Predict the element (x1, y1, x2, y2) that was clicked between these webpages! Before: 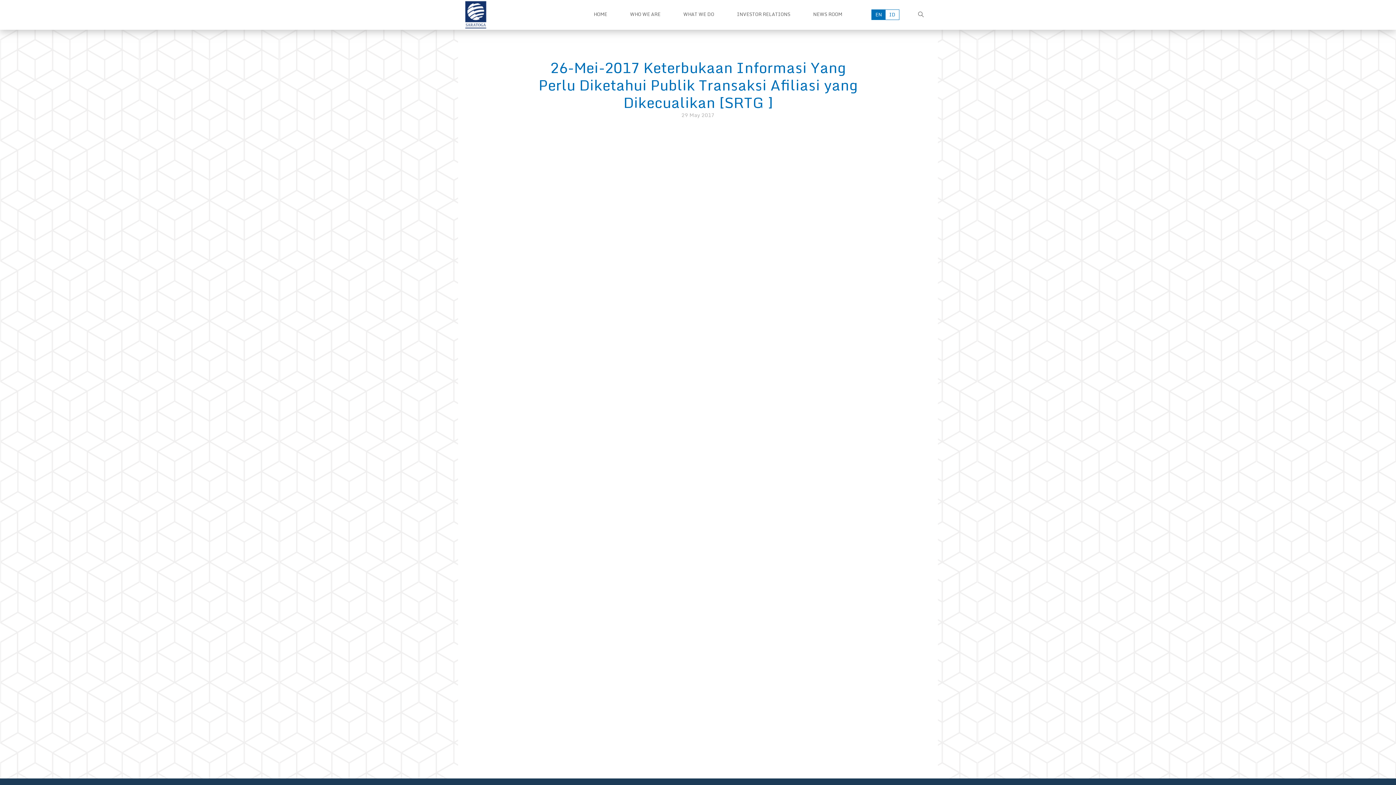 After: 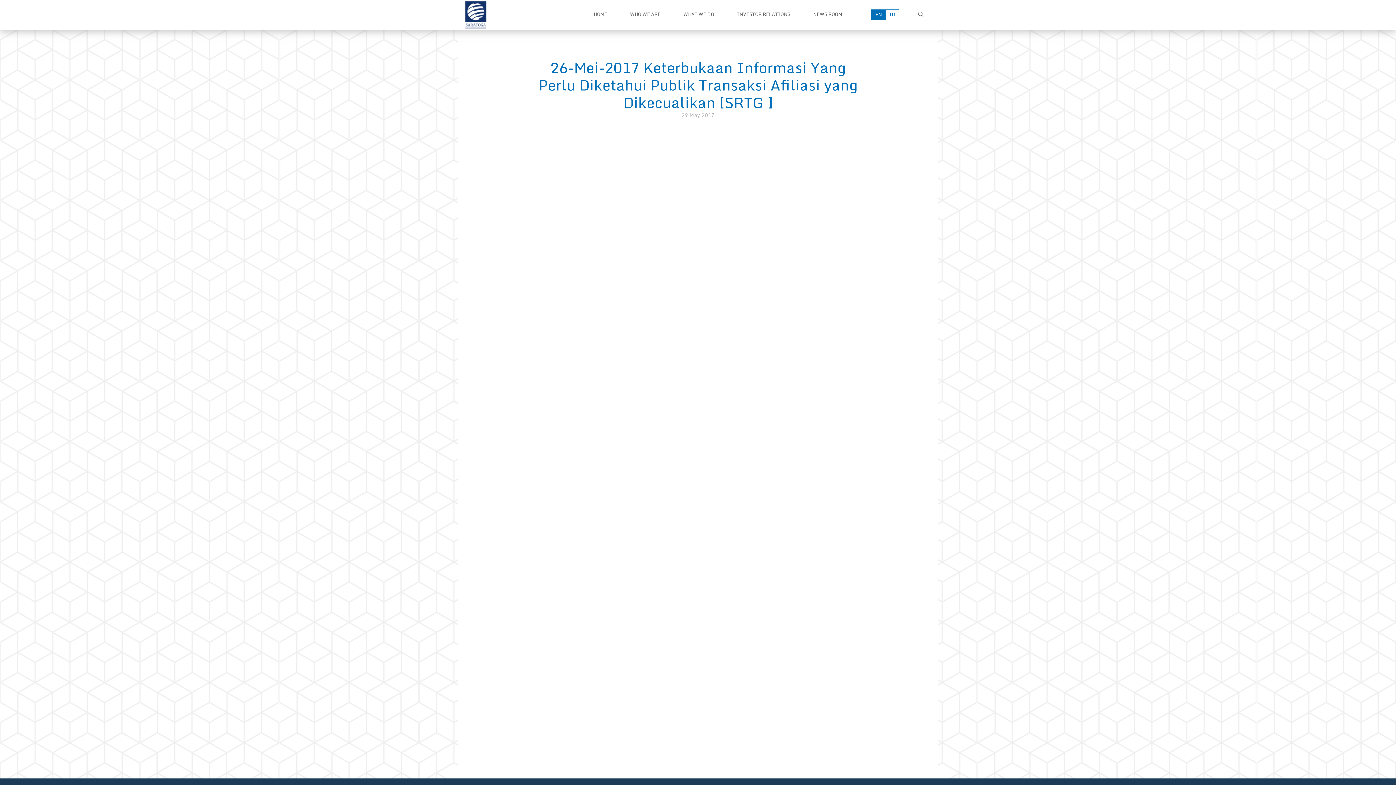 Action: bbox: (872, 9, 885, 19) label: EN